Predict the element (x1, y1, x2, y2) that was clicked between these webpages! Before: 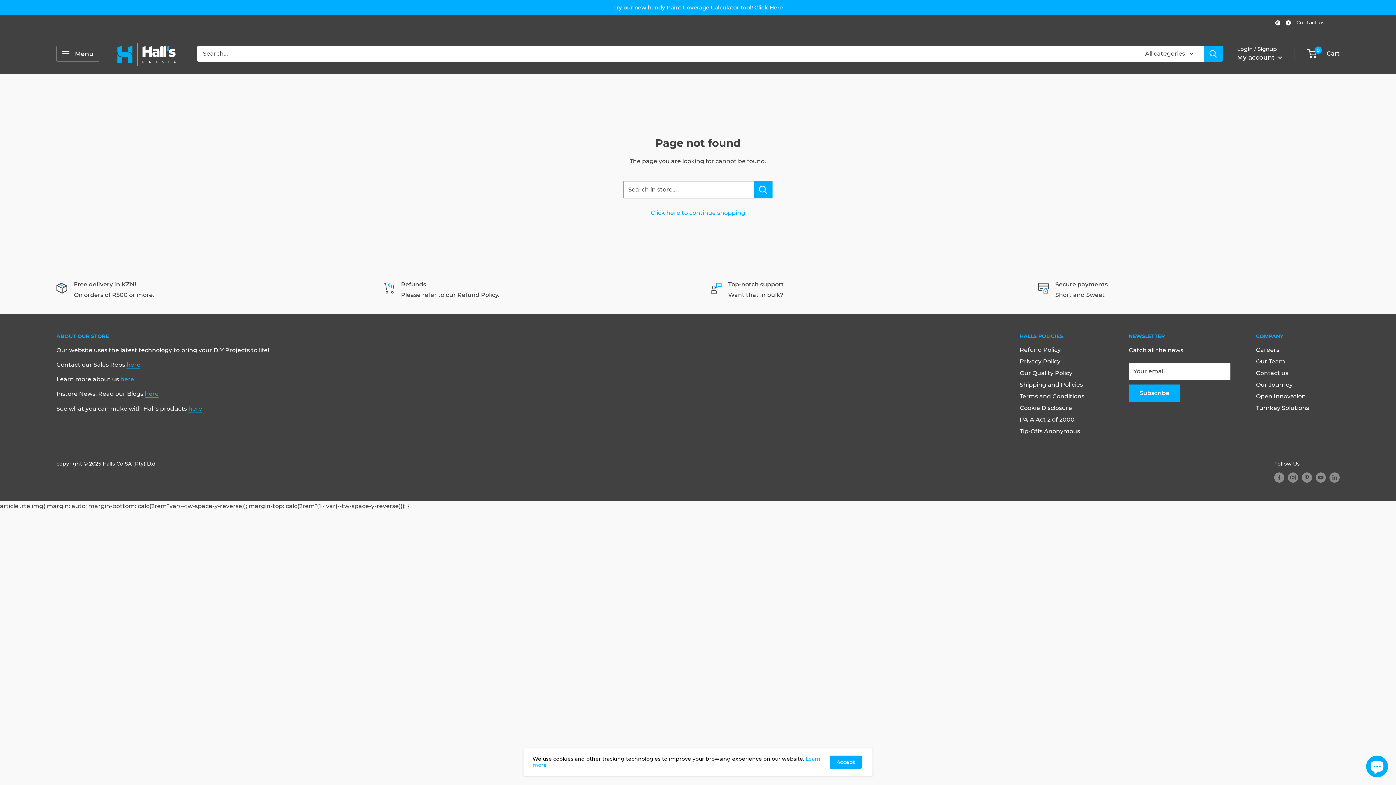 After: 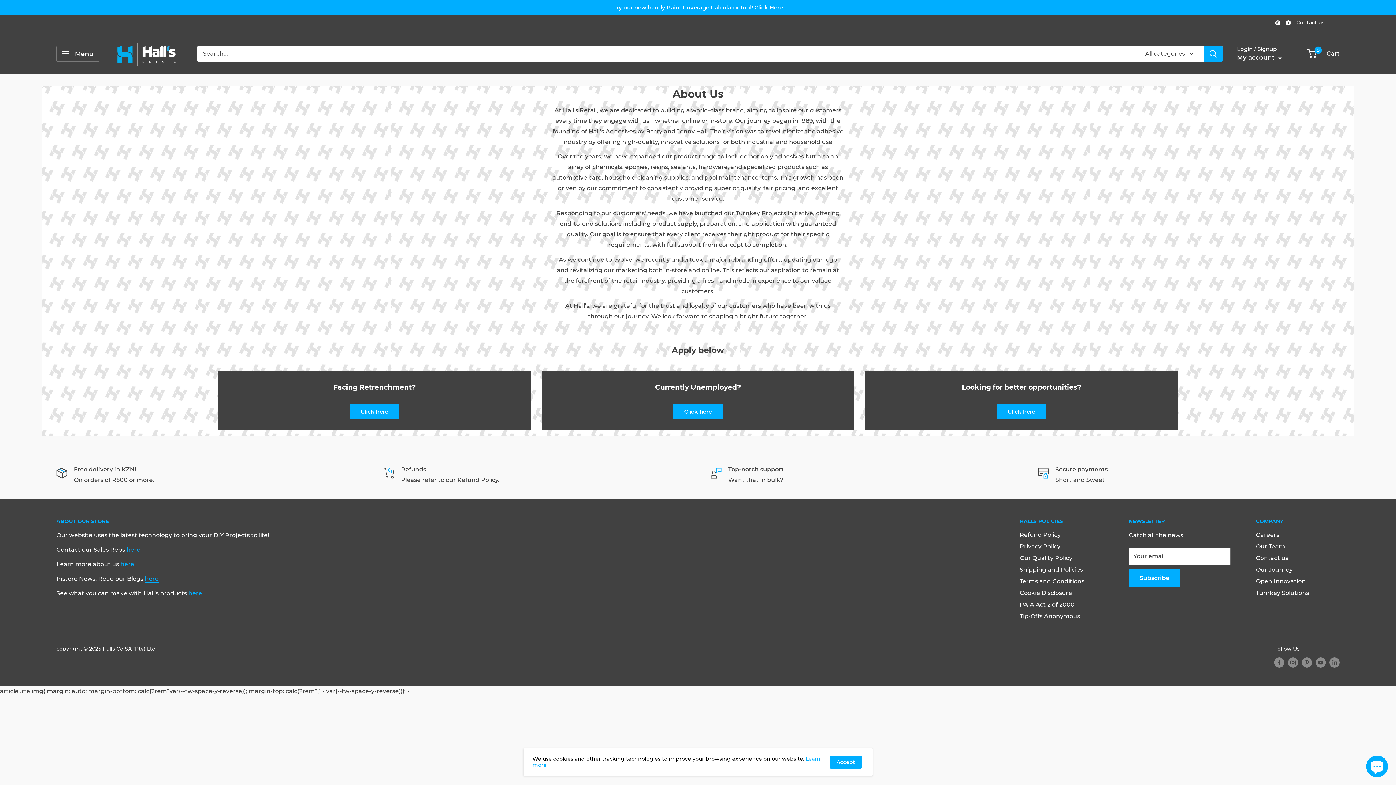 Action: label: Our Team bbox: (1256, 355, 1339, 367)